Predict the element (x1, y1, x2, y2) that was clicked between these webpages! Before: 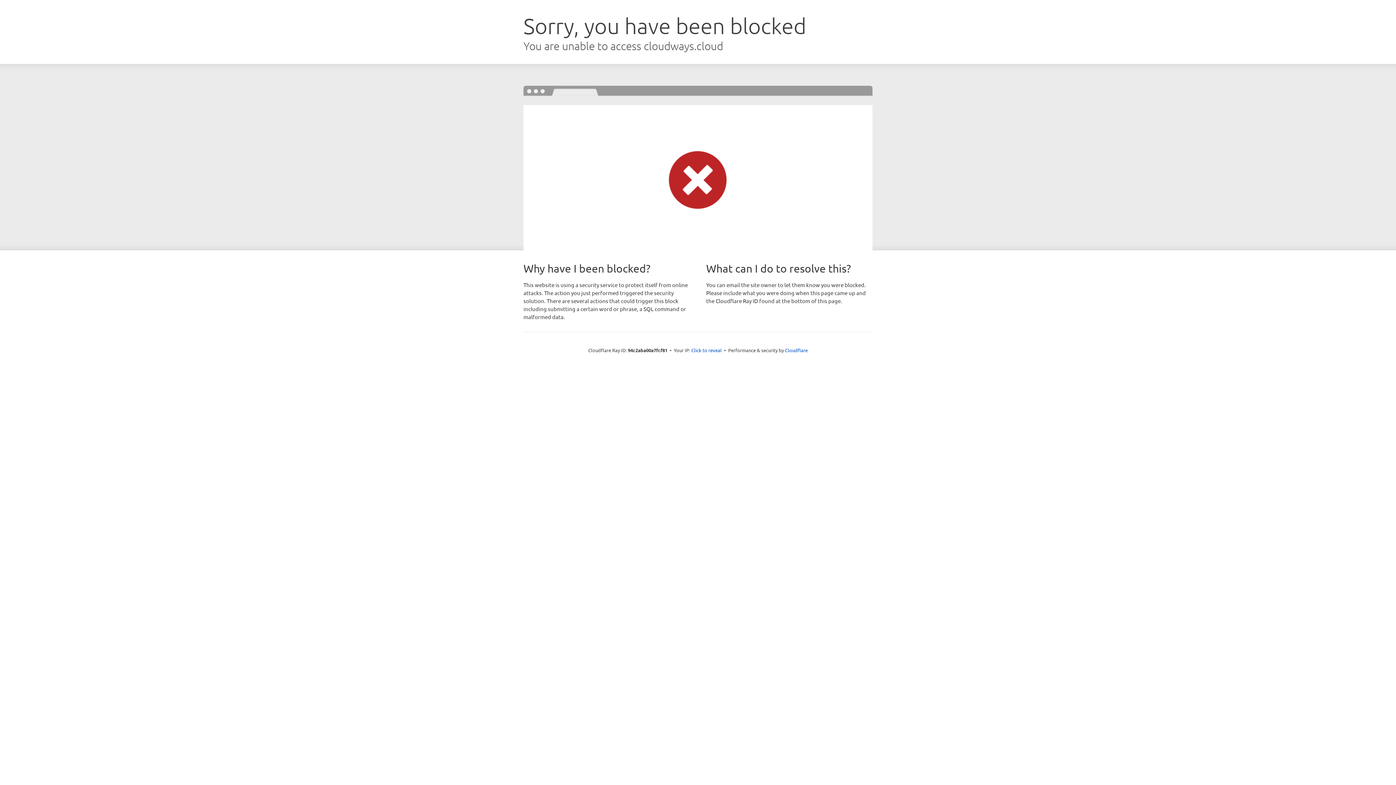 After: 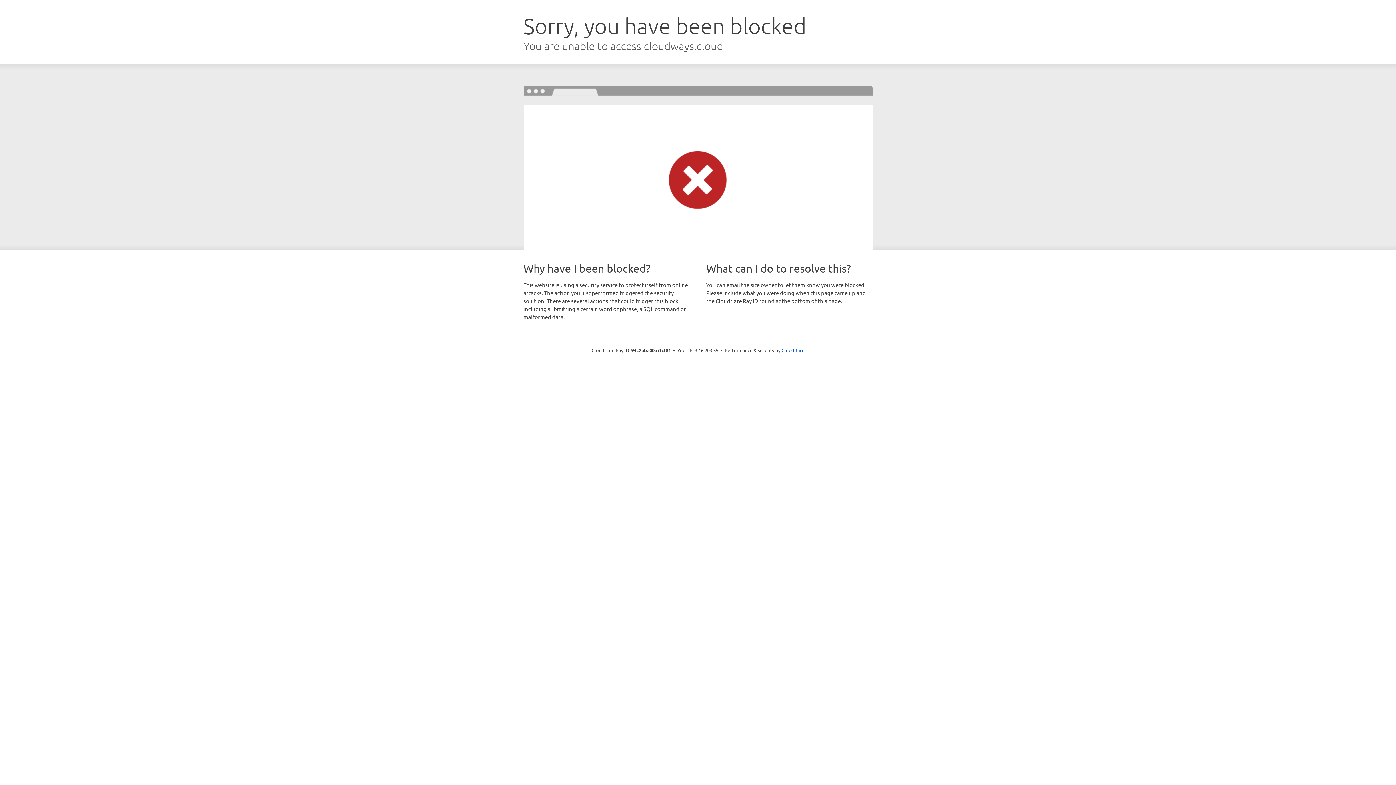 Action: bbox: (691, 346, 722, 353) label: Click to reveal